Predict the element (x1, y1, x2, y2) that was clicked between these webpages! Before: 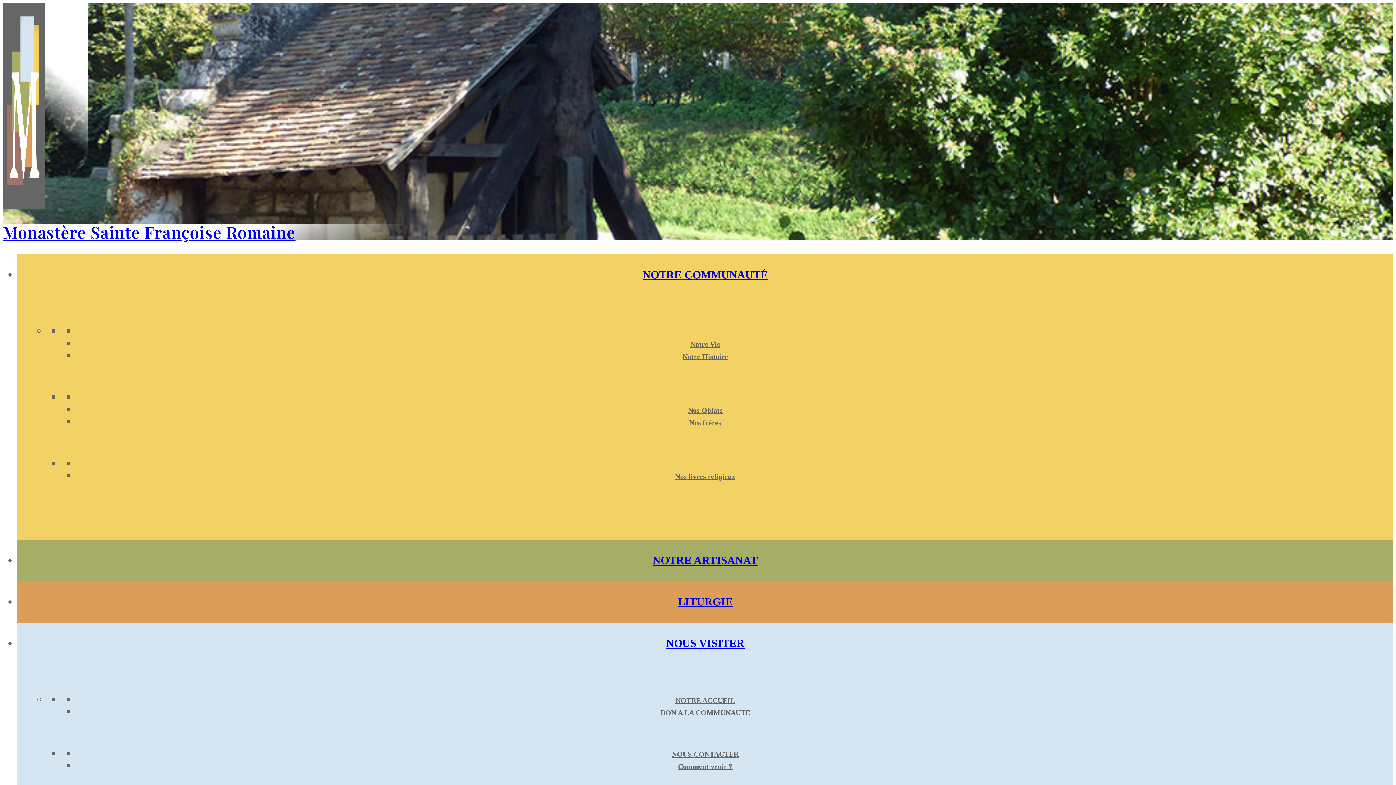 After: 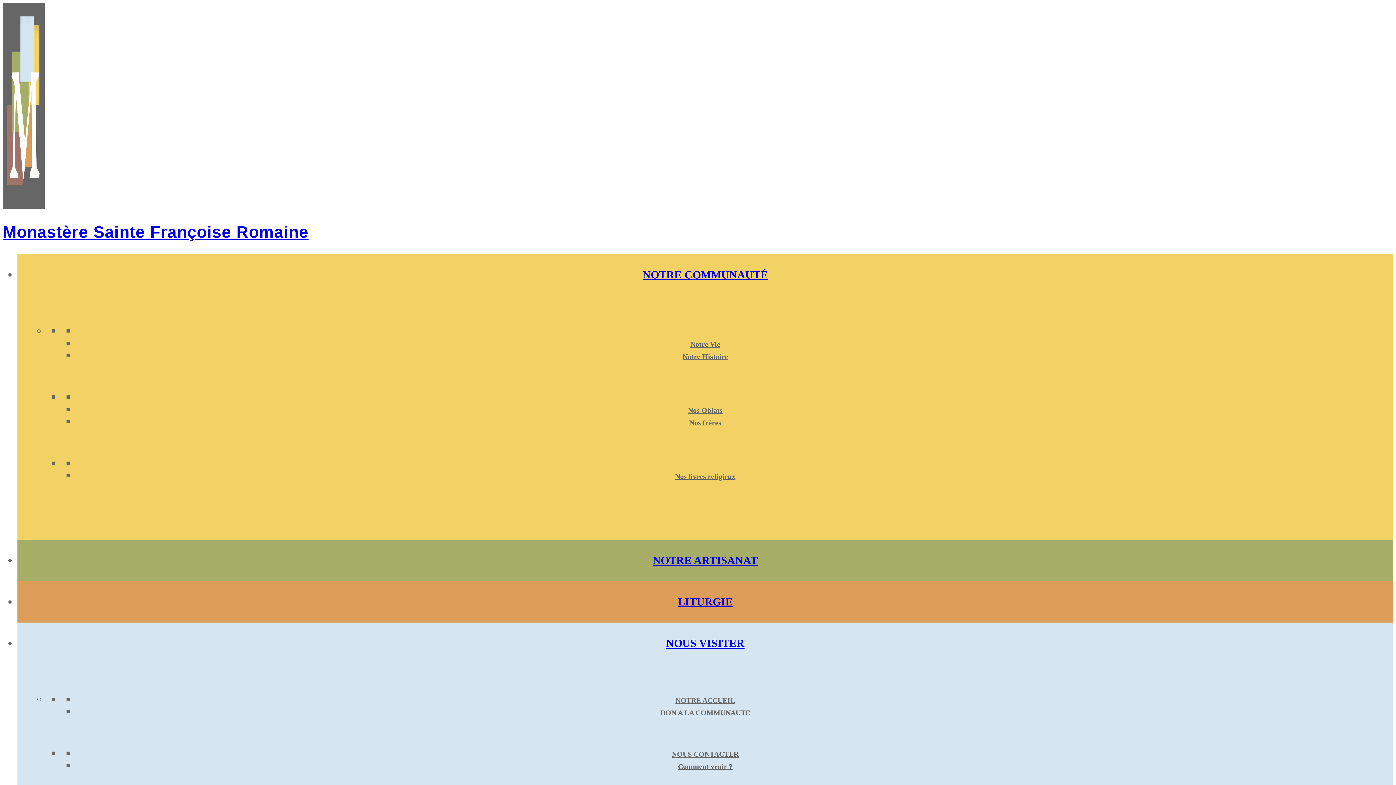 Action: label: LITURGIE bbox: (678, 595, 732, 607)